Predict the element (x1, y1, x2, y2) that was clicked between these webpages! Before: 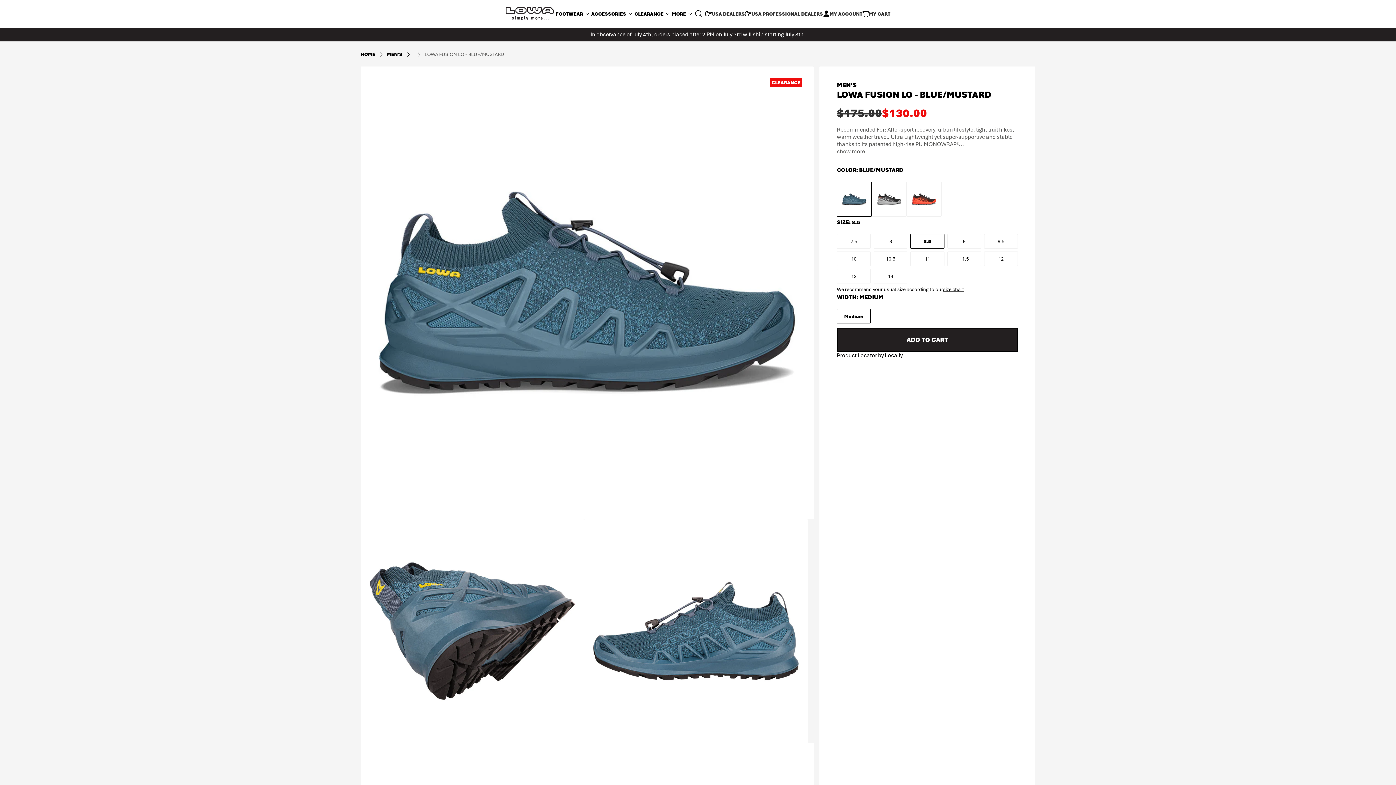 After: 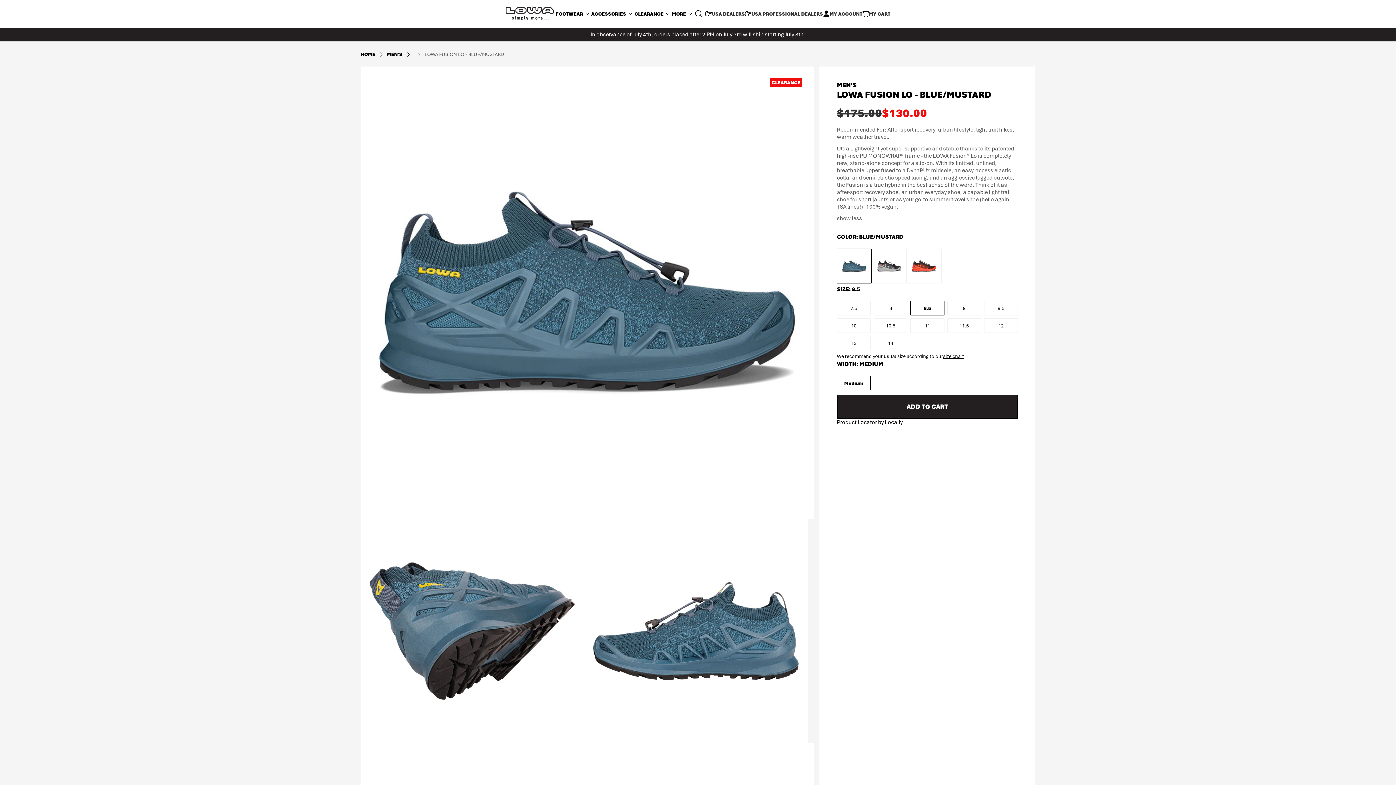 Action: bbox: (837, 148, 865, 155) label: show more